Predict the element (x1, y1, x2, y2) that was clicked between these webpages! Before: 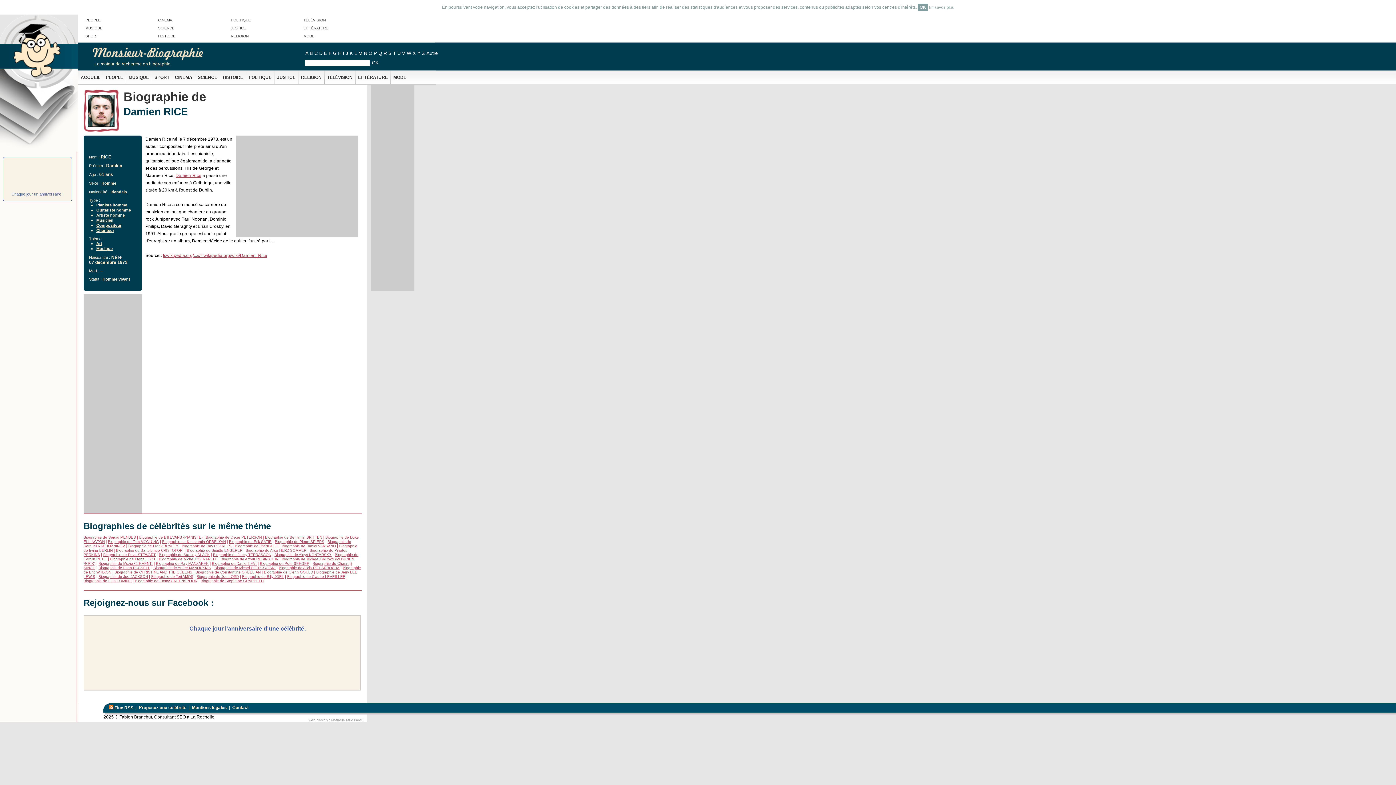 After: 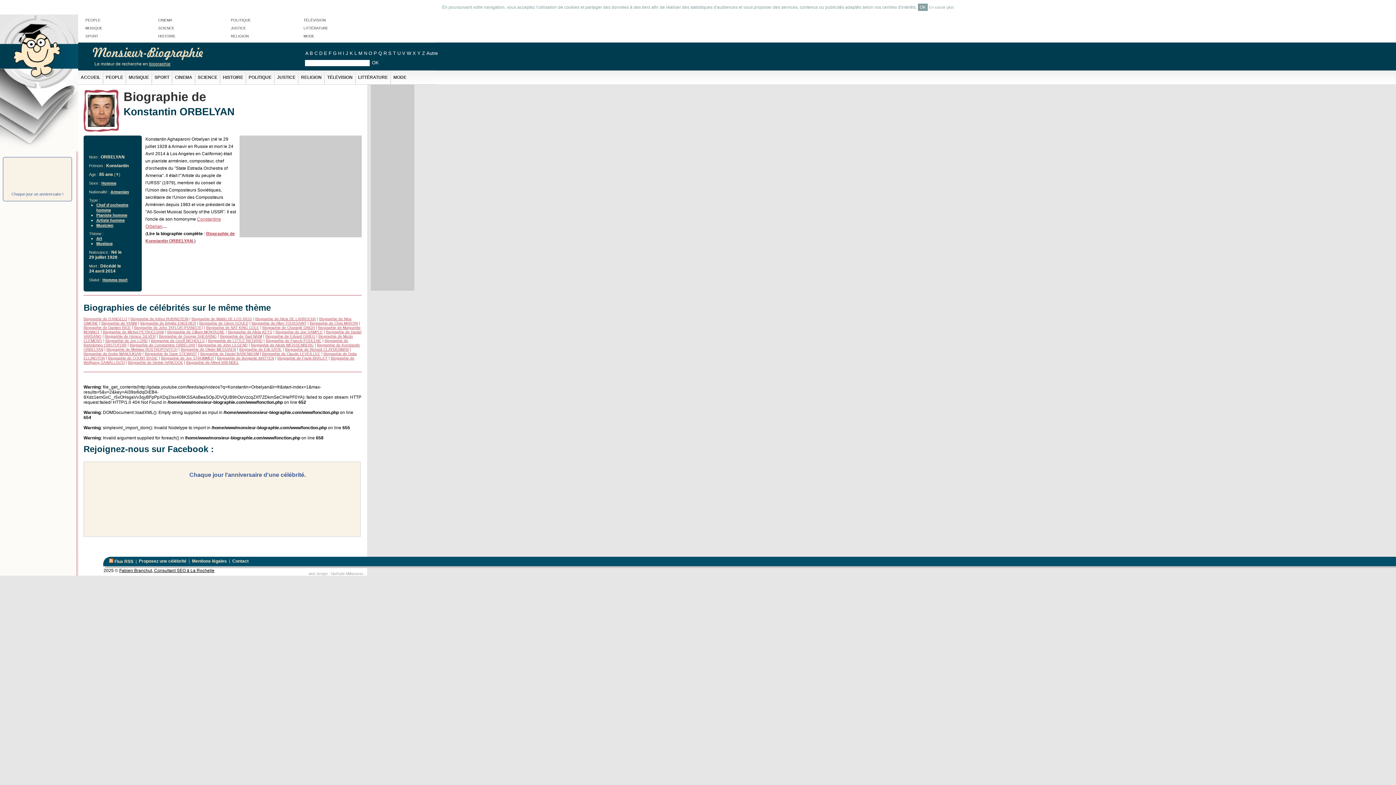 Action: label: Biographie de Konstantin ORBELYAN bbox: (162, 540, 225, 544)